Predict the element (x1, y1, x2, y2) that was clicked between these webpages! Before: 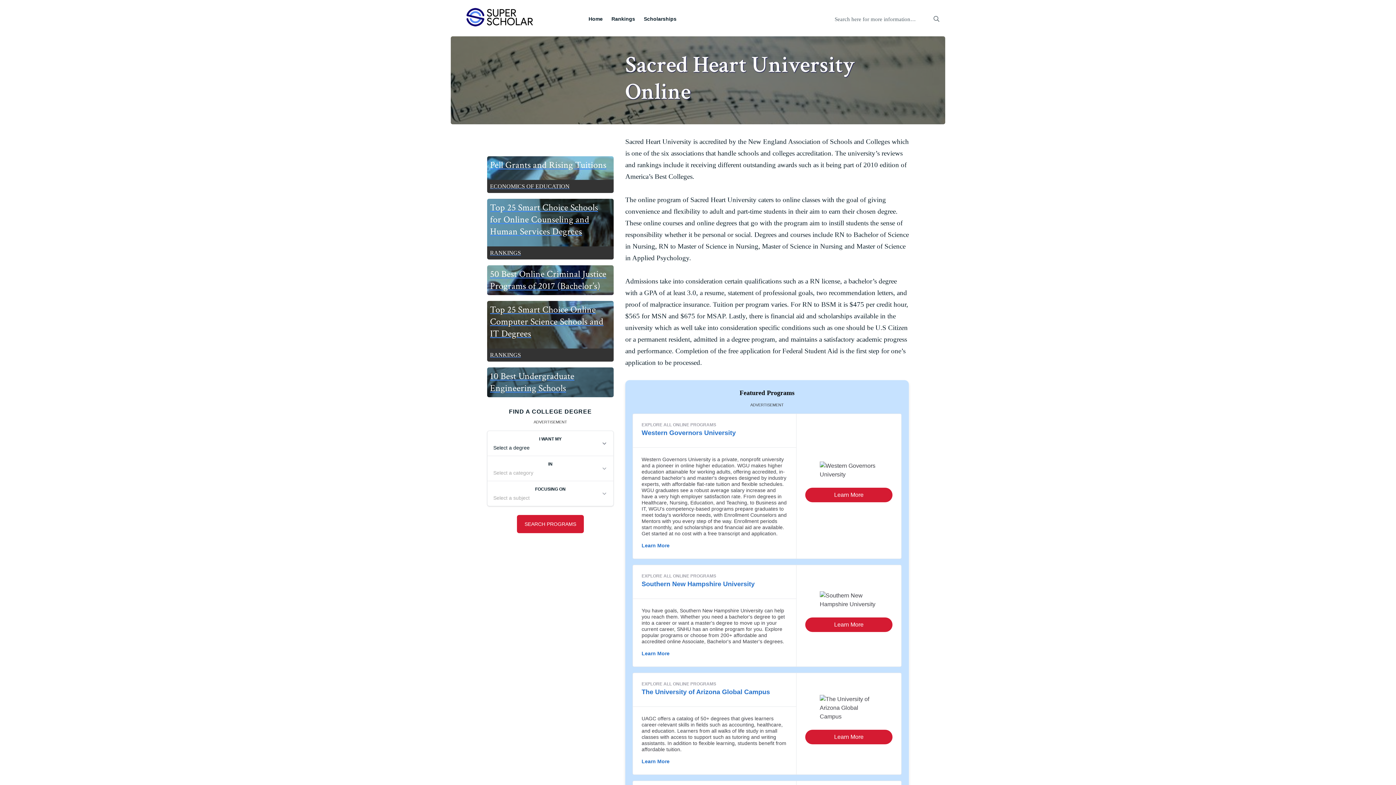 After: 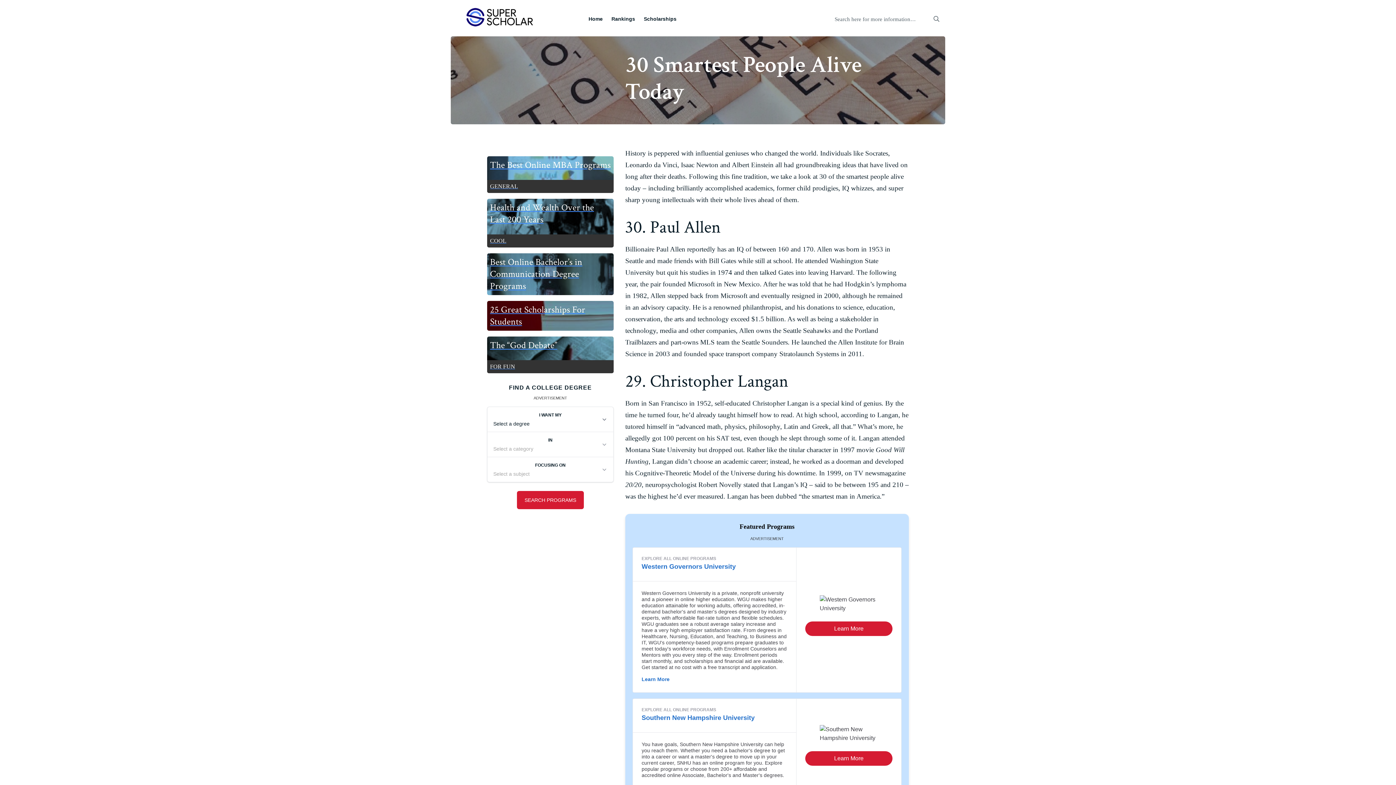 Action: bbox: (816, 585, 867, 592) label: Smartest People Alive